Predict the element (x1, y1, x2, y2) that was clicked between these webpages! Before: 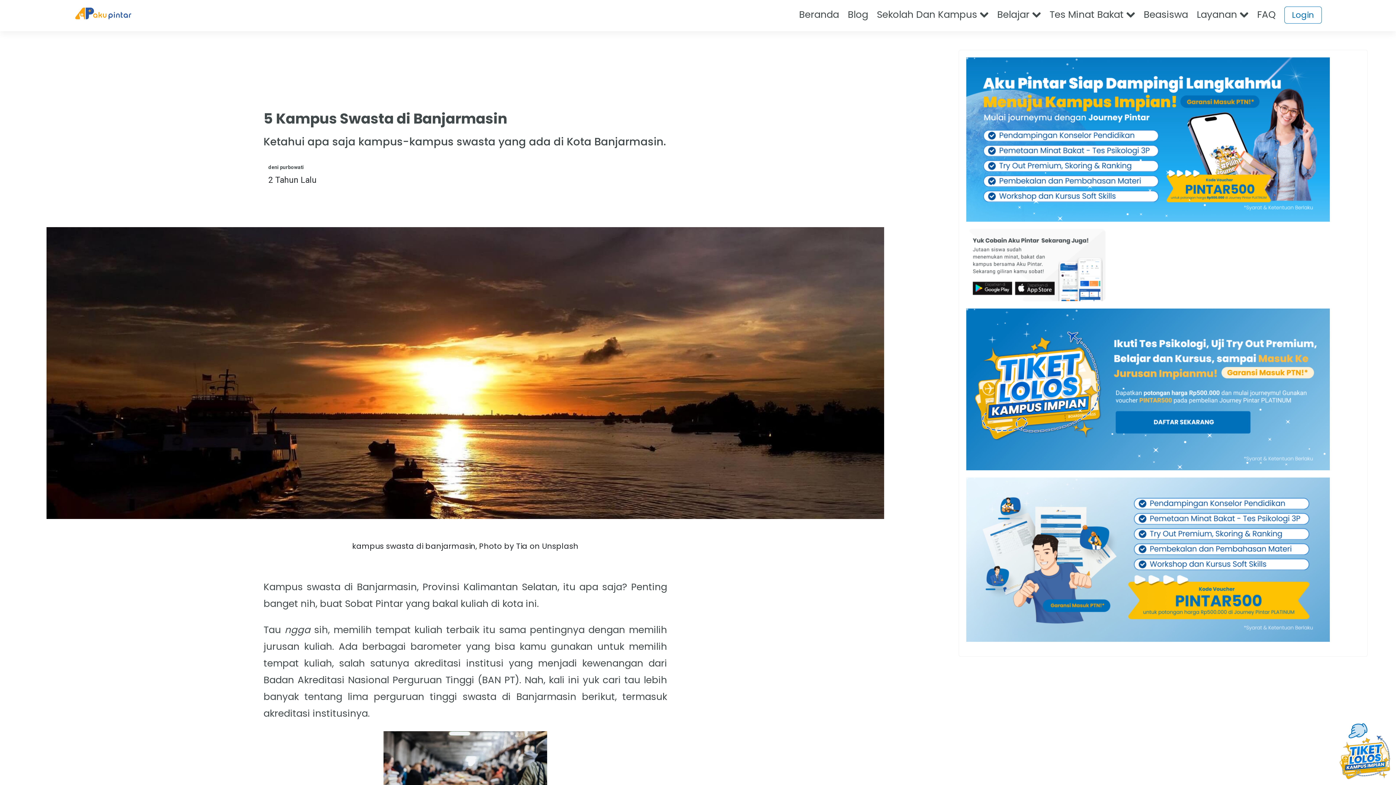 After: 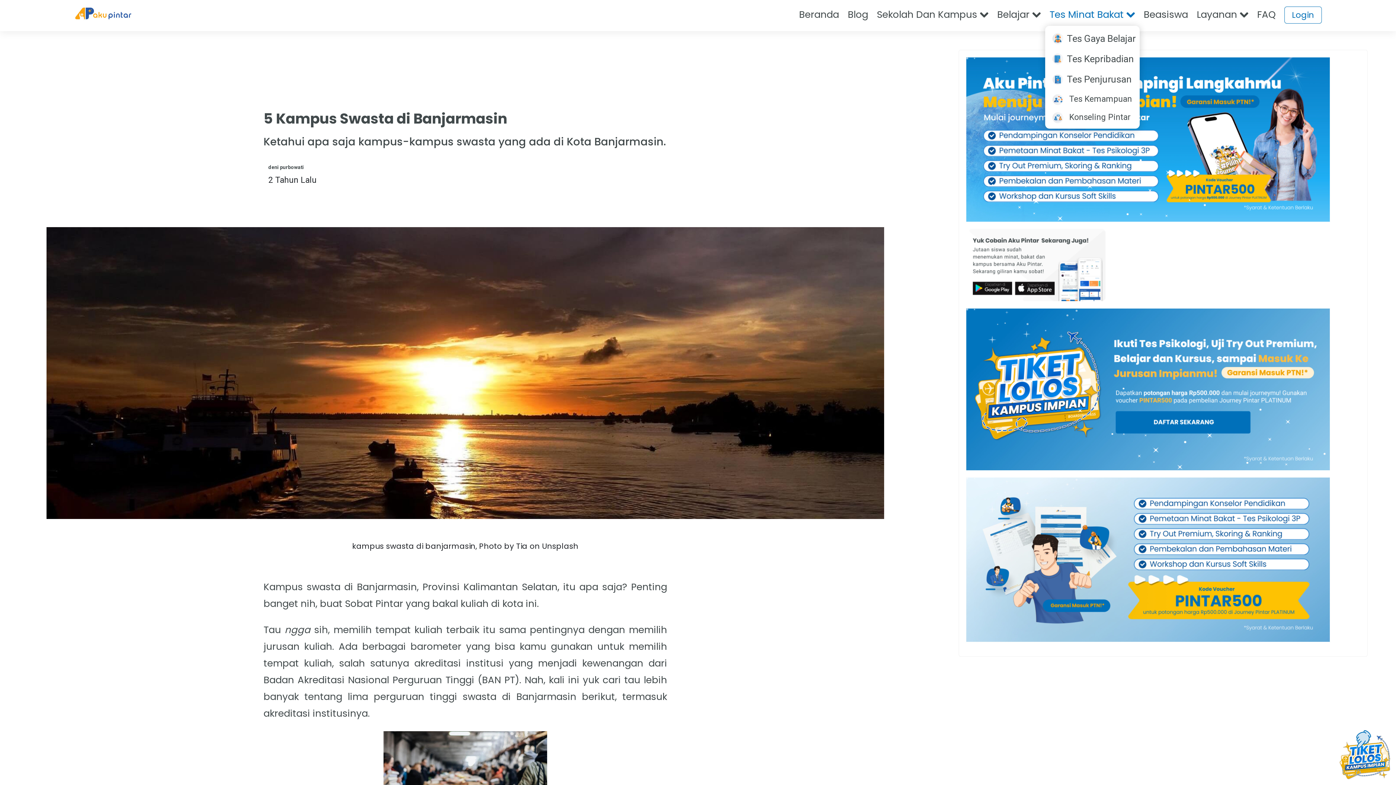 Action: bbox: (1045, 8, 1139, 21) label: Tes Minat Bakat 